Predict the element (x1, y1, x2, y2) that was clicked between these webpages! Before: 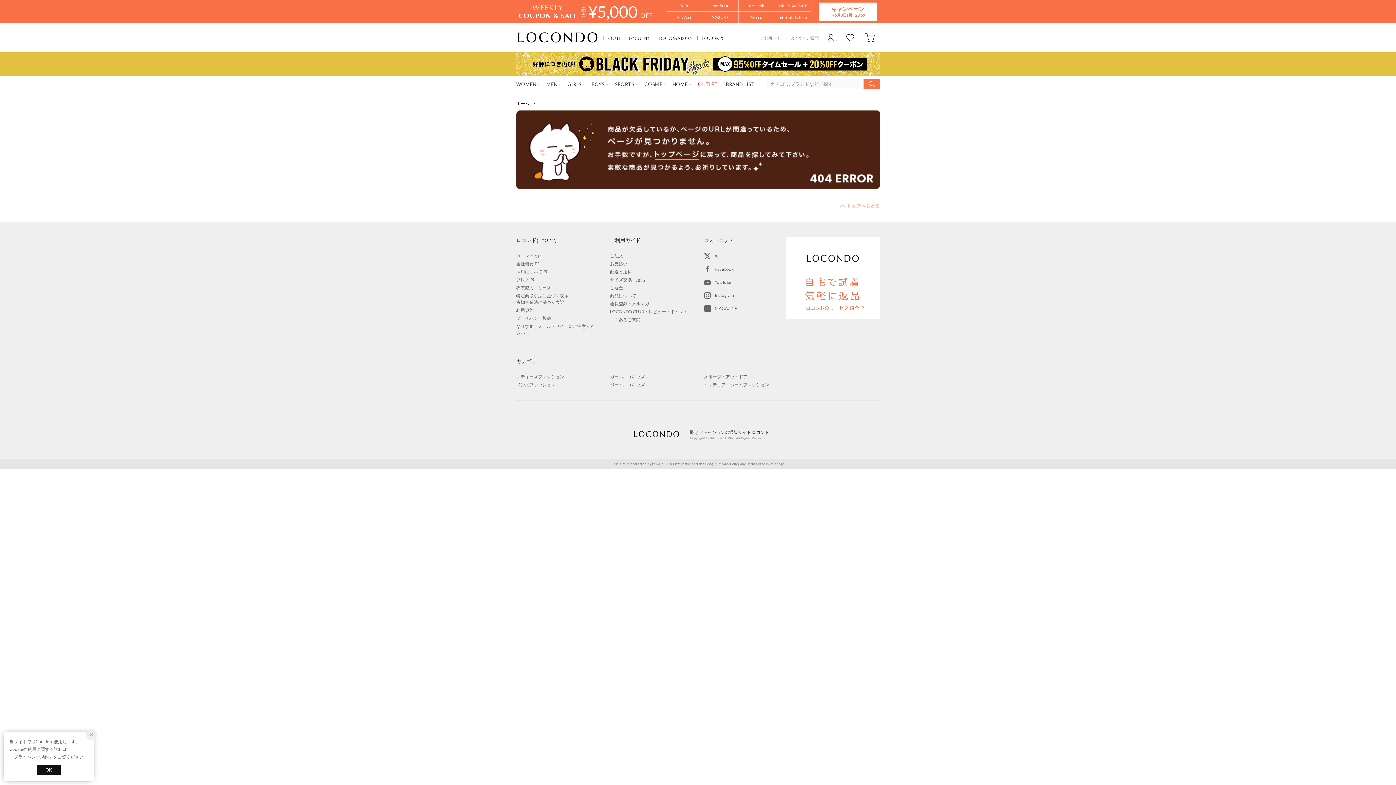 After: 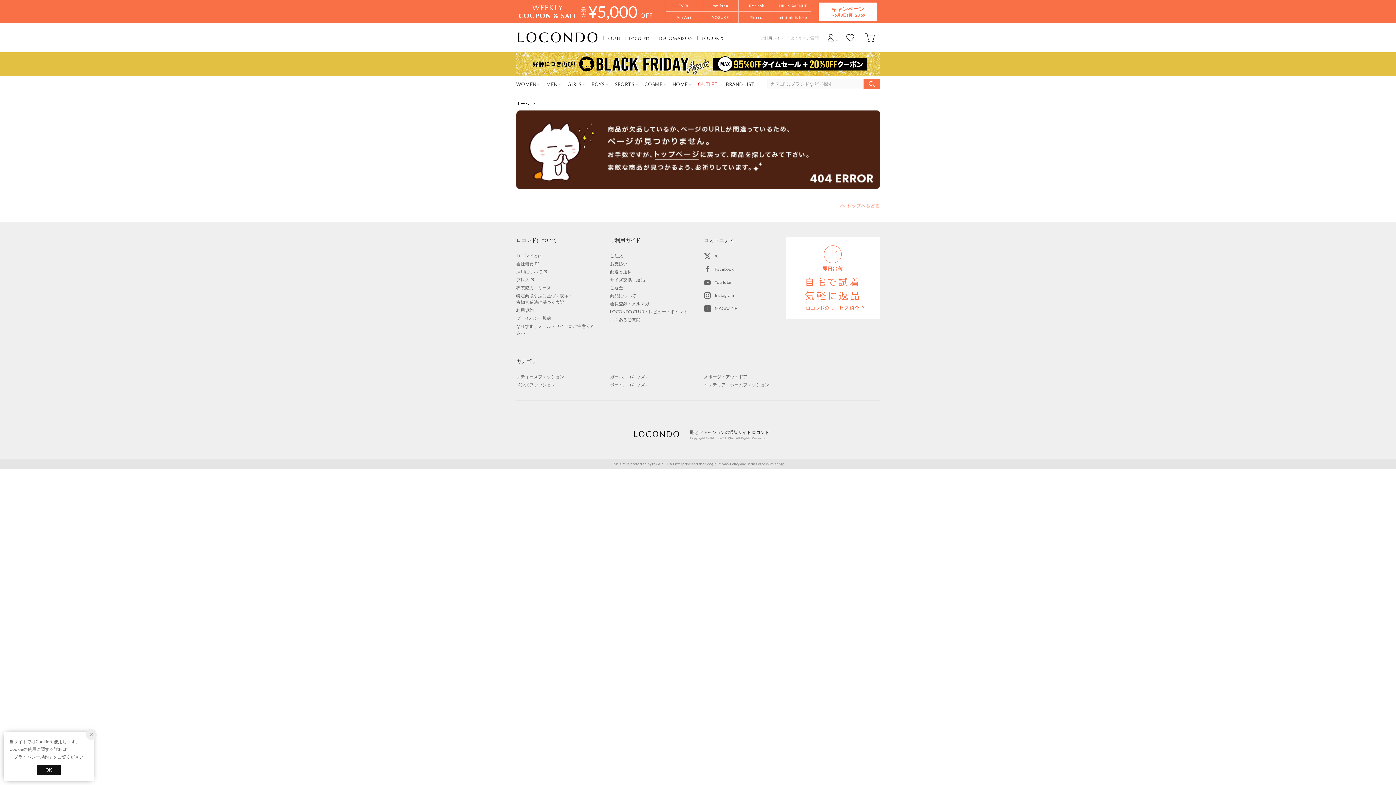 Action: bbox: (790, 35, 818, 40) label: よくあるご質問